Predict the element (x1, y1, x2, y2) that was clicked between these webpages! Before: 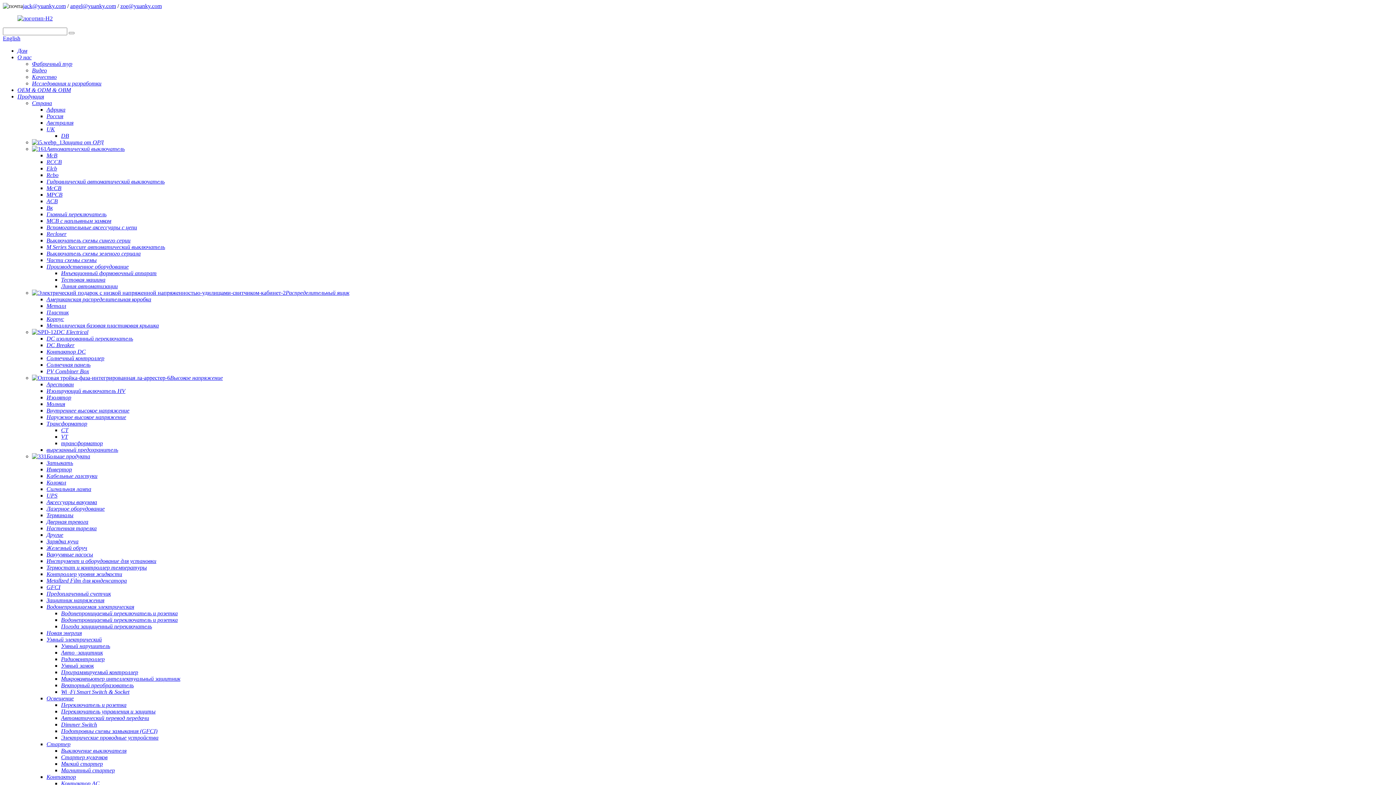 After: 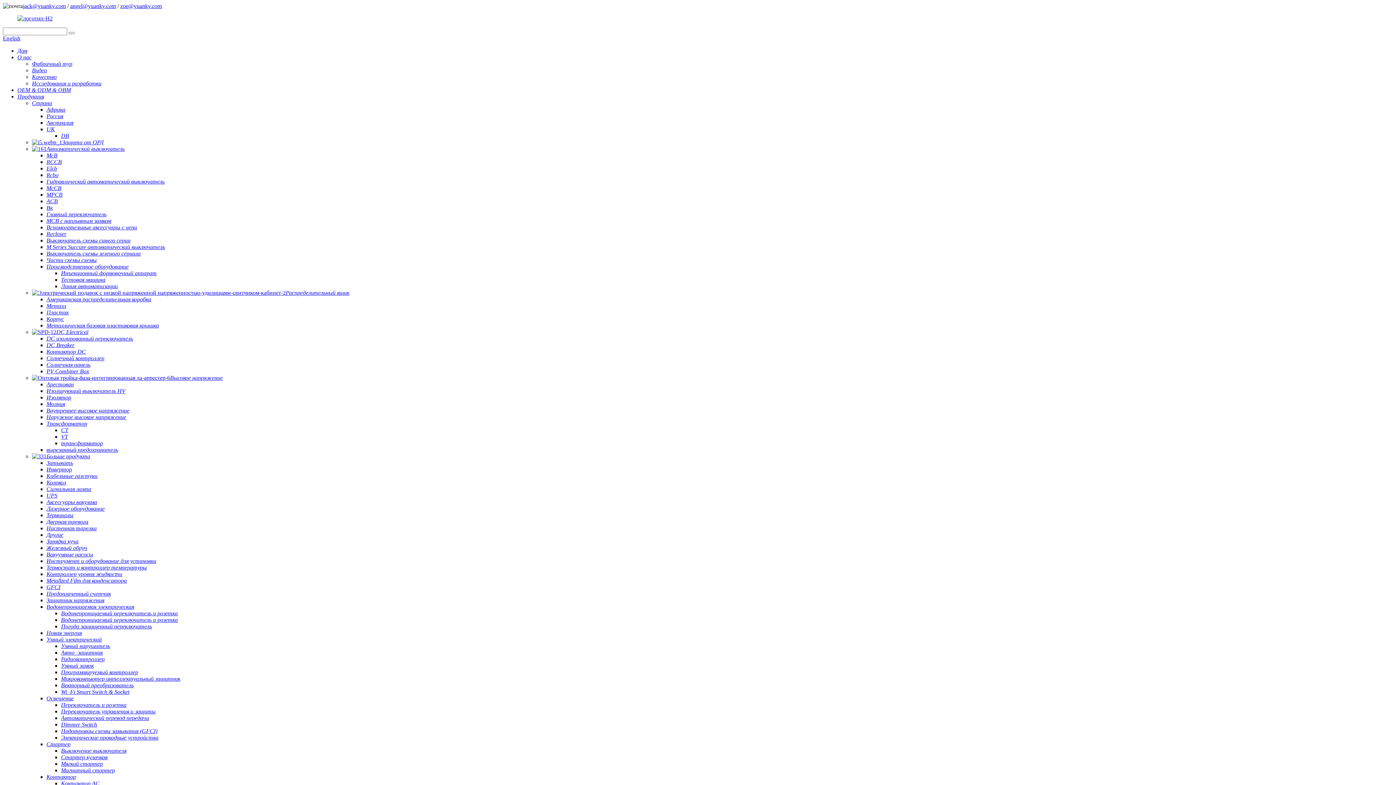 Action: bbox: (46, 152, 57, 158) label: McB